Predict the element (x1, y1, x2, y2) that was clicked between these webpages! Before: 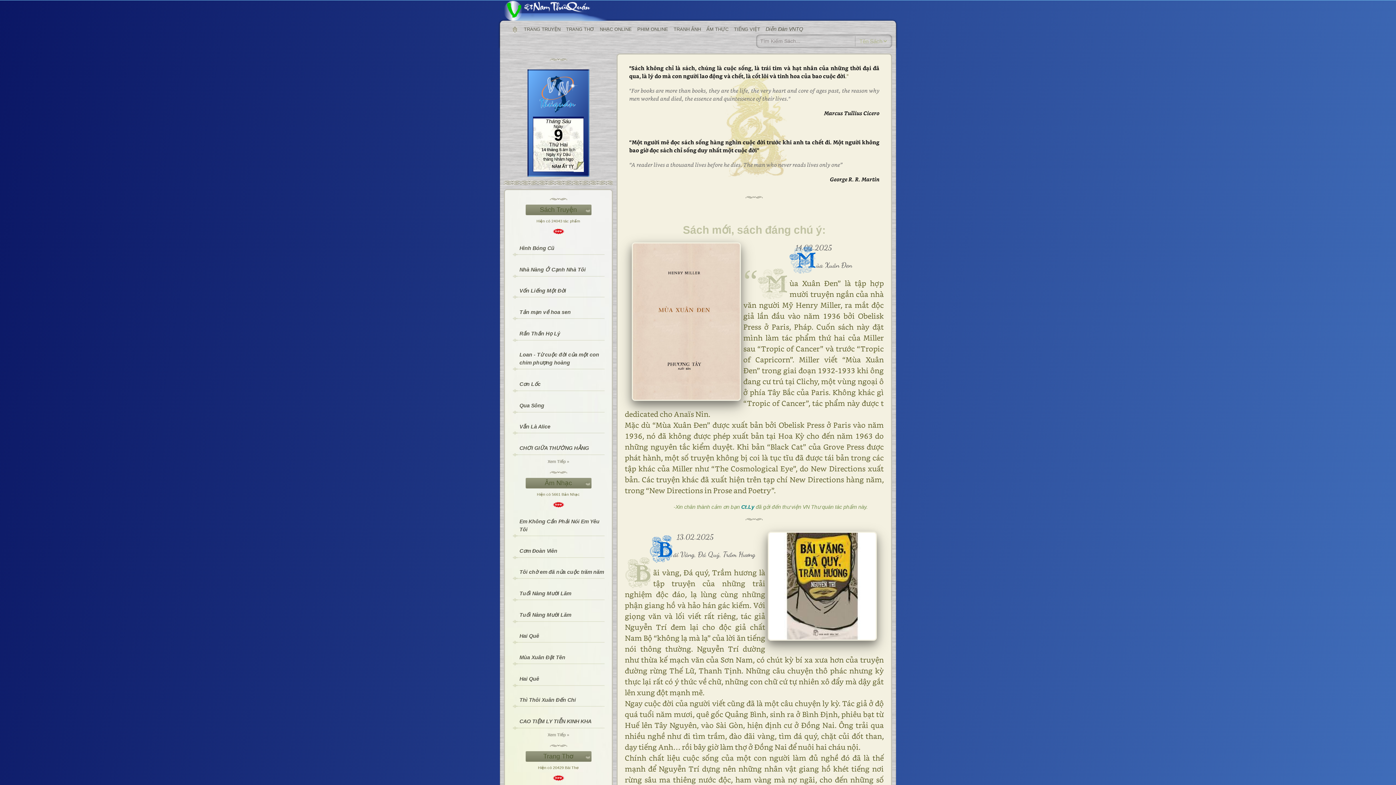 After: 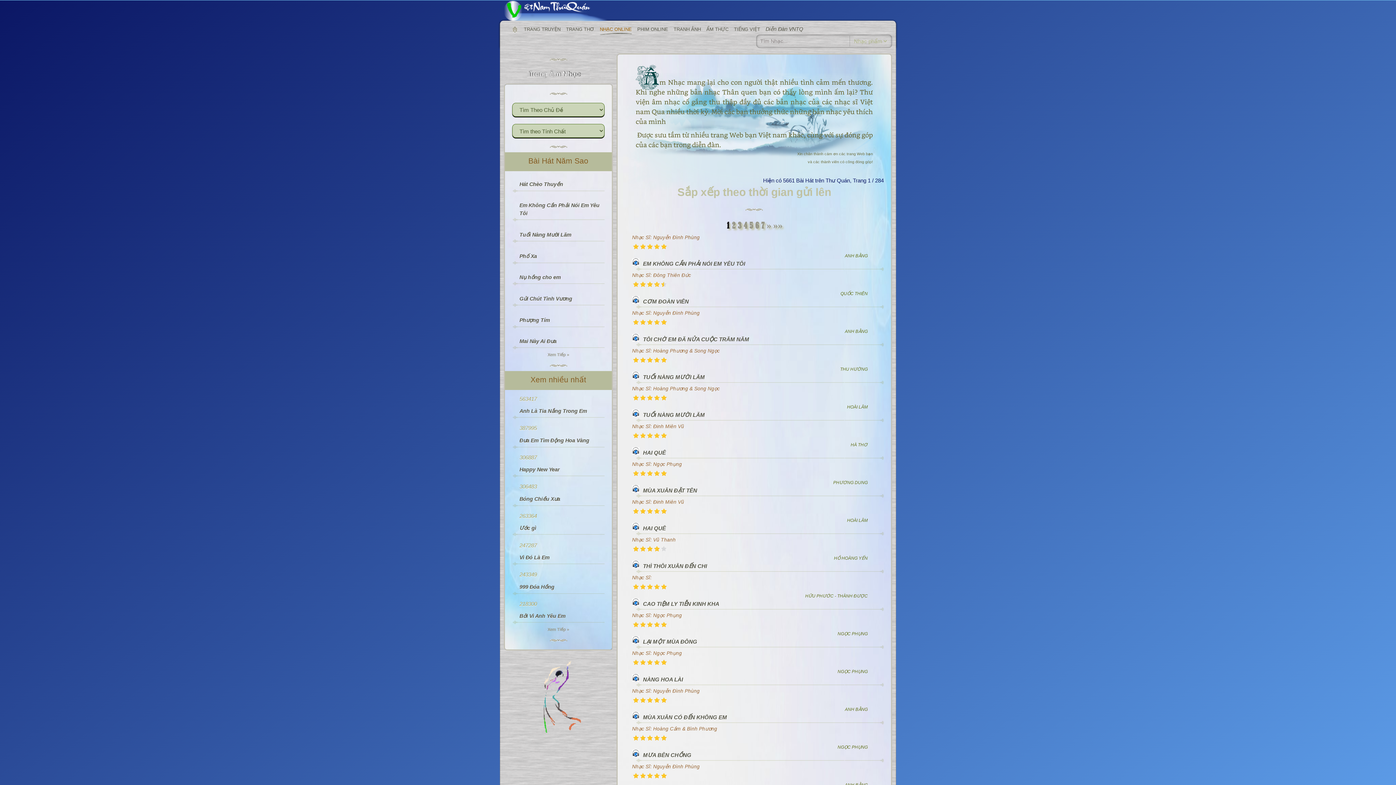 Action: label: NHẠC ONLINE bbox: (600, 23, 632, 34)